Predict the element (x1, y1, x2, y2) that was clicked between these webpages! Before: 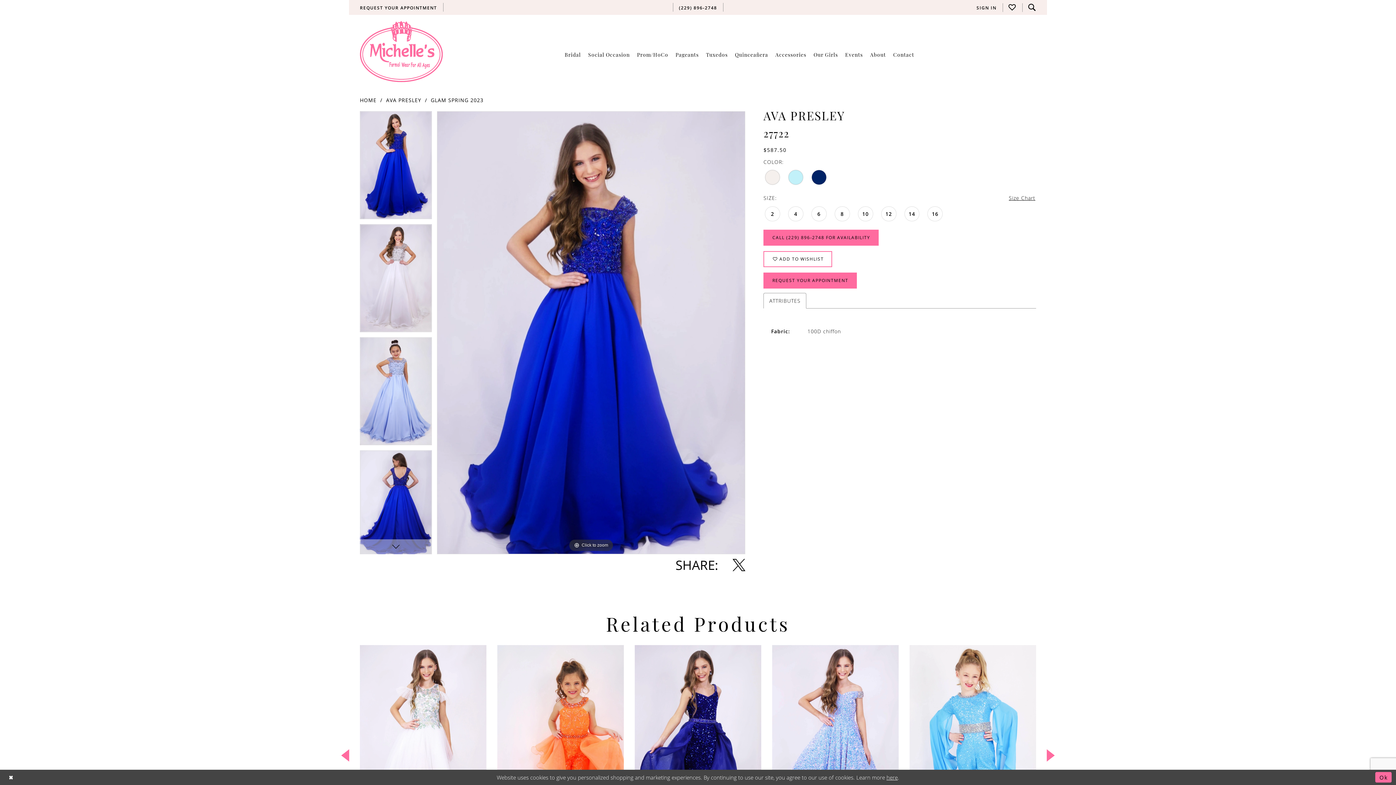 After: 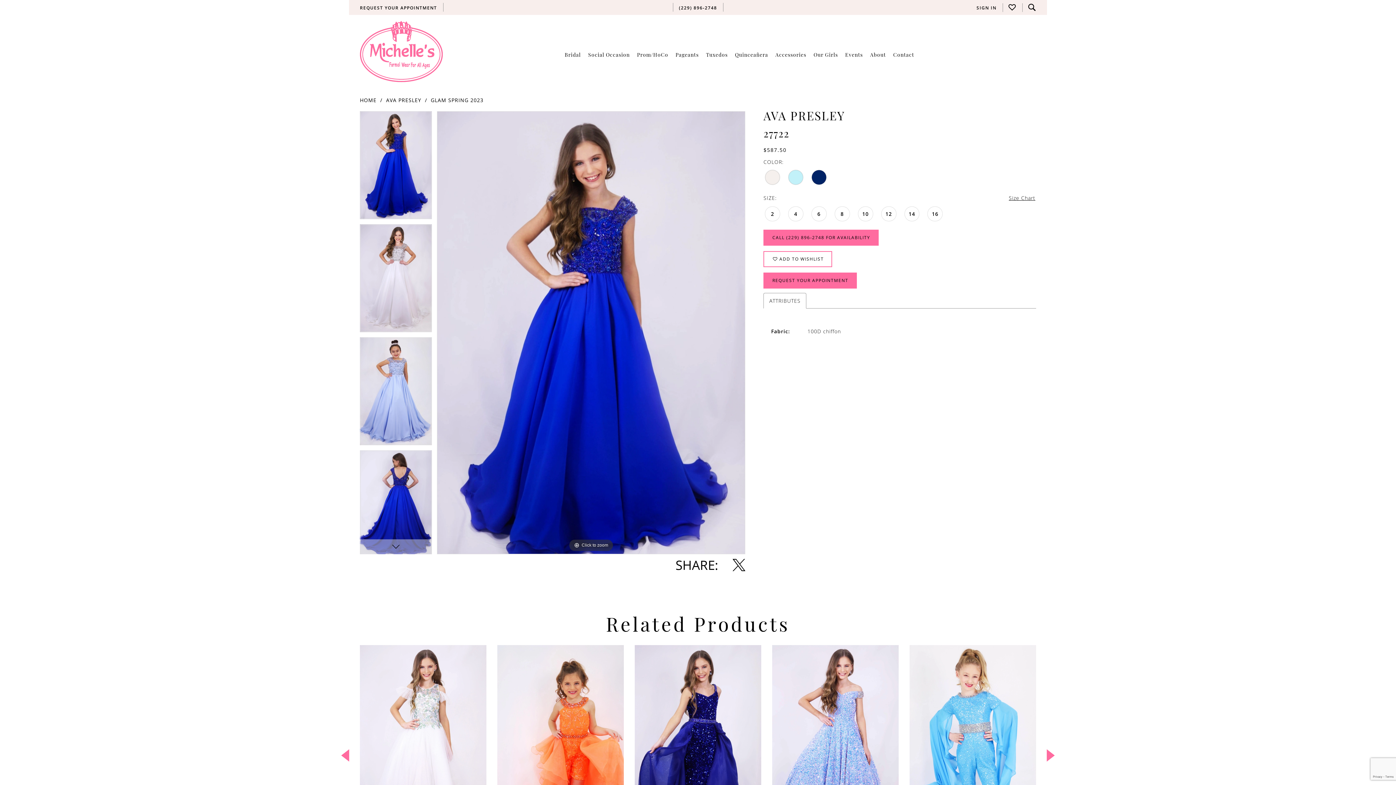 Action: label: Close Dialog bbox: (4, 771, 17, 784)